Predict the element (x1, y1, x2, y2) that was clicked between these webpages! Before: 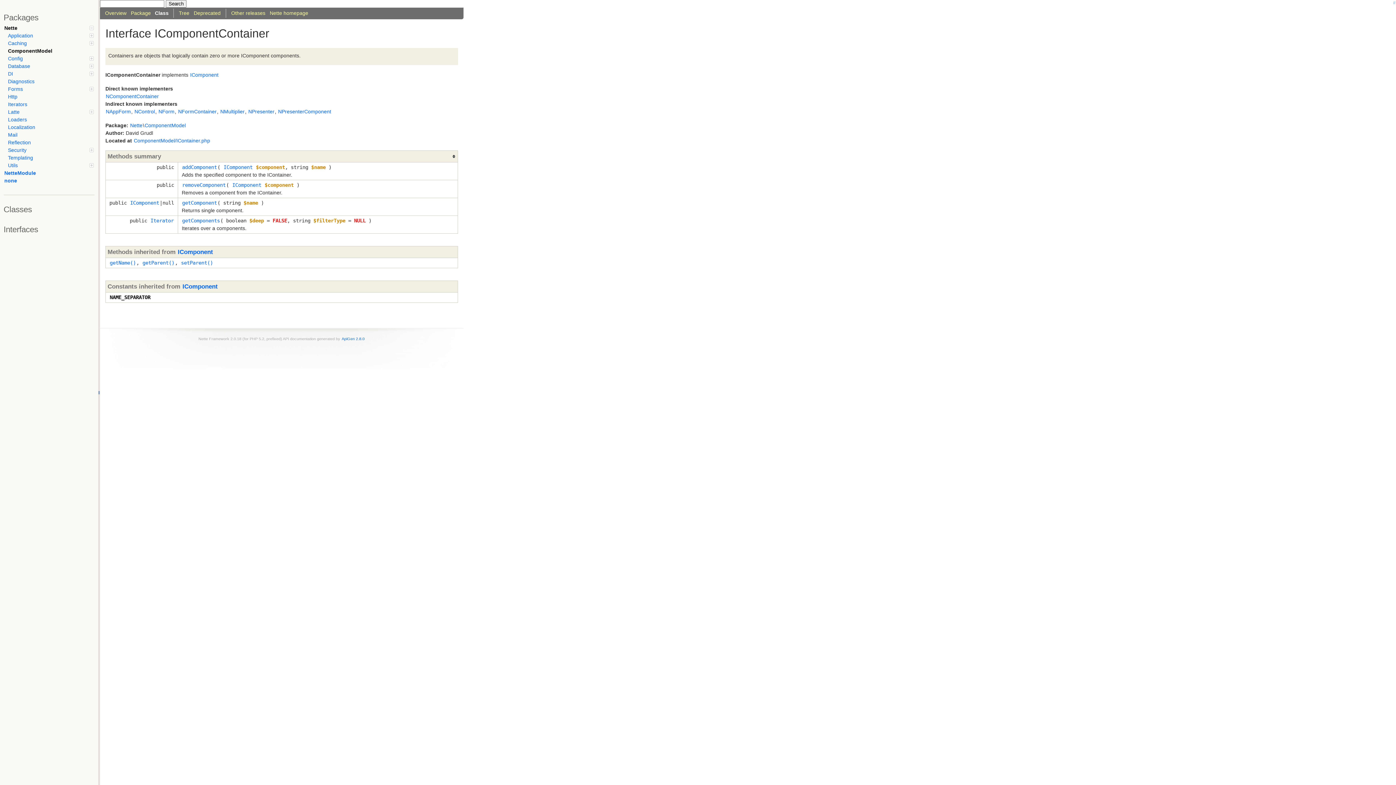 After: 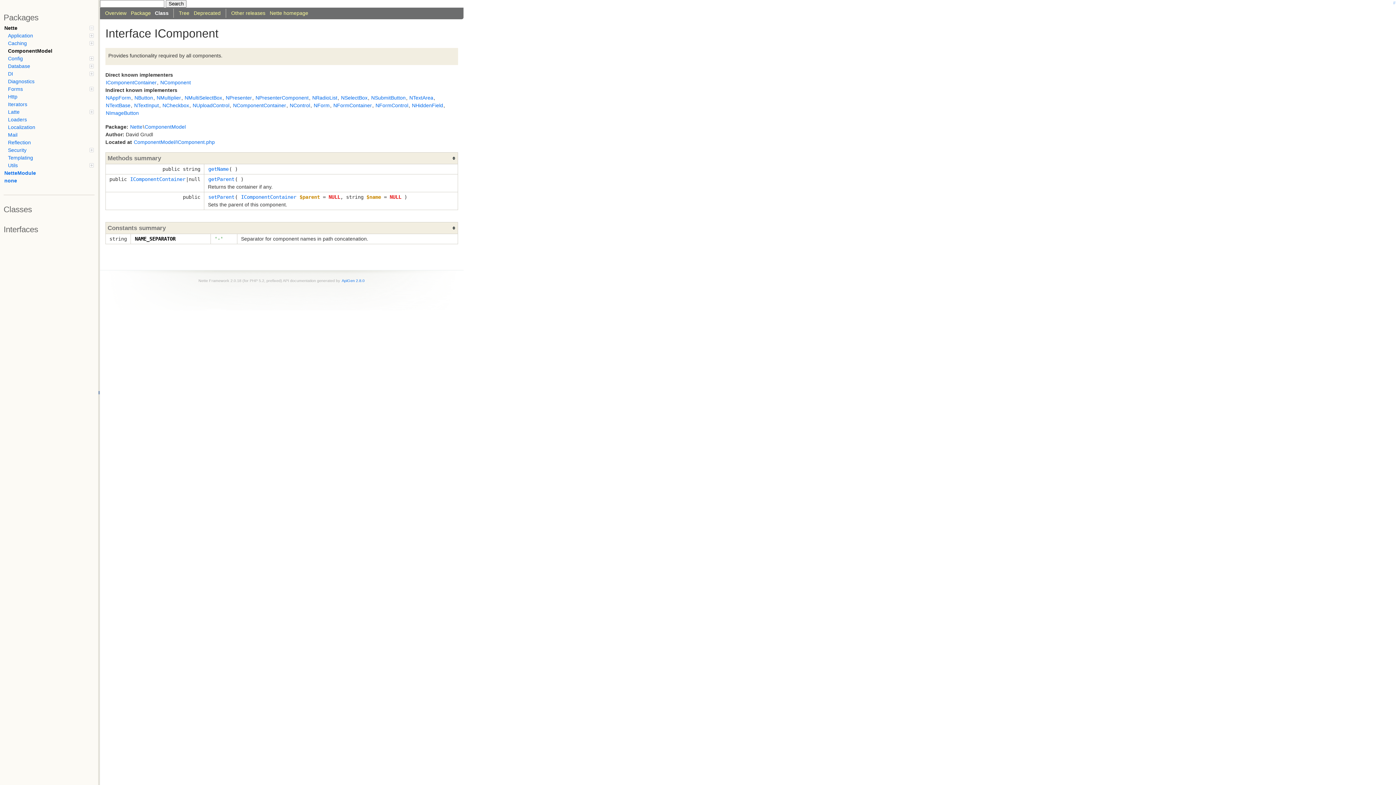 Action: label: getParent() bbox: (142, 258, 174, 266)